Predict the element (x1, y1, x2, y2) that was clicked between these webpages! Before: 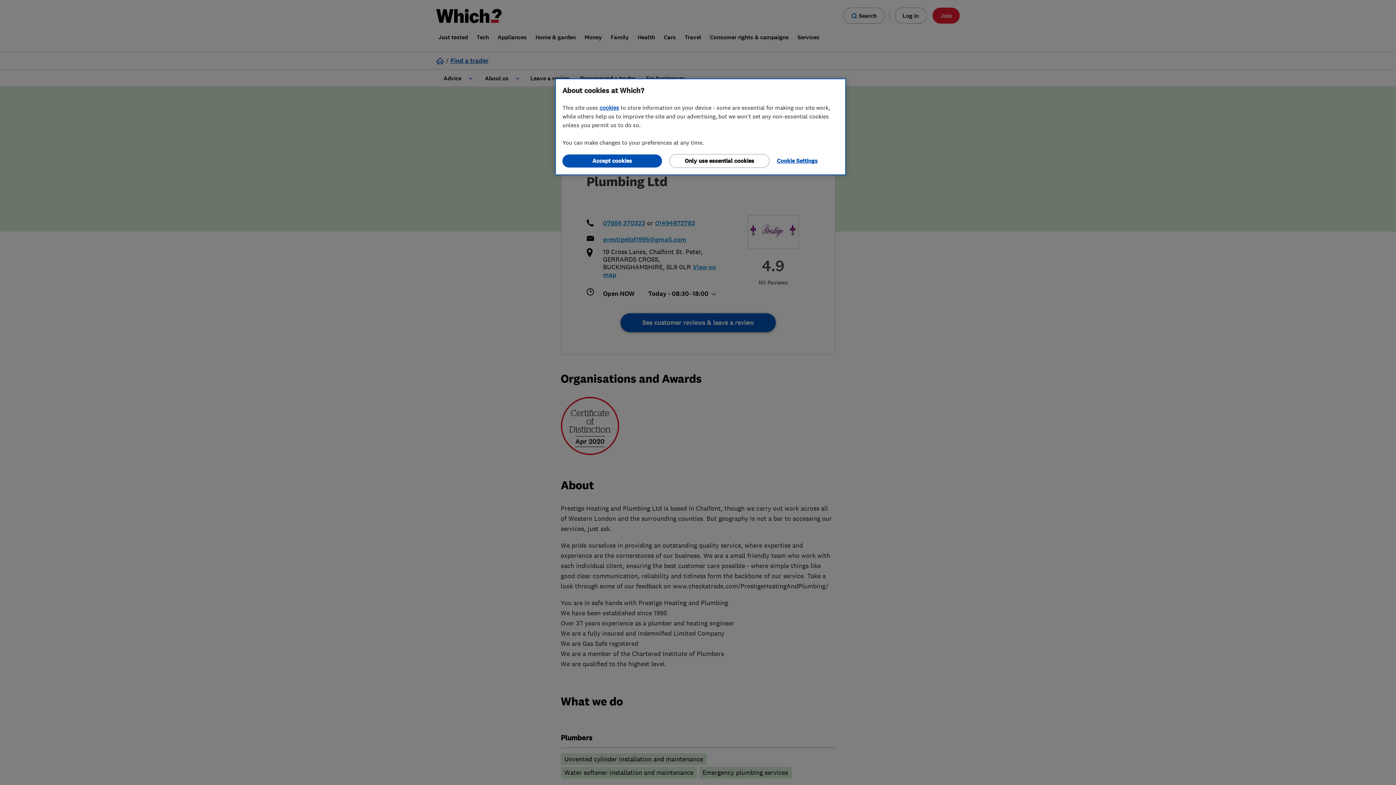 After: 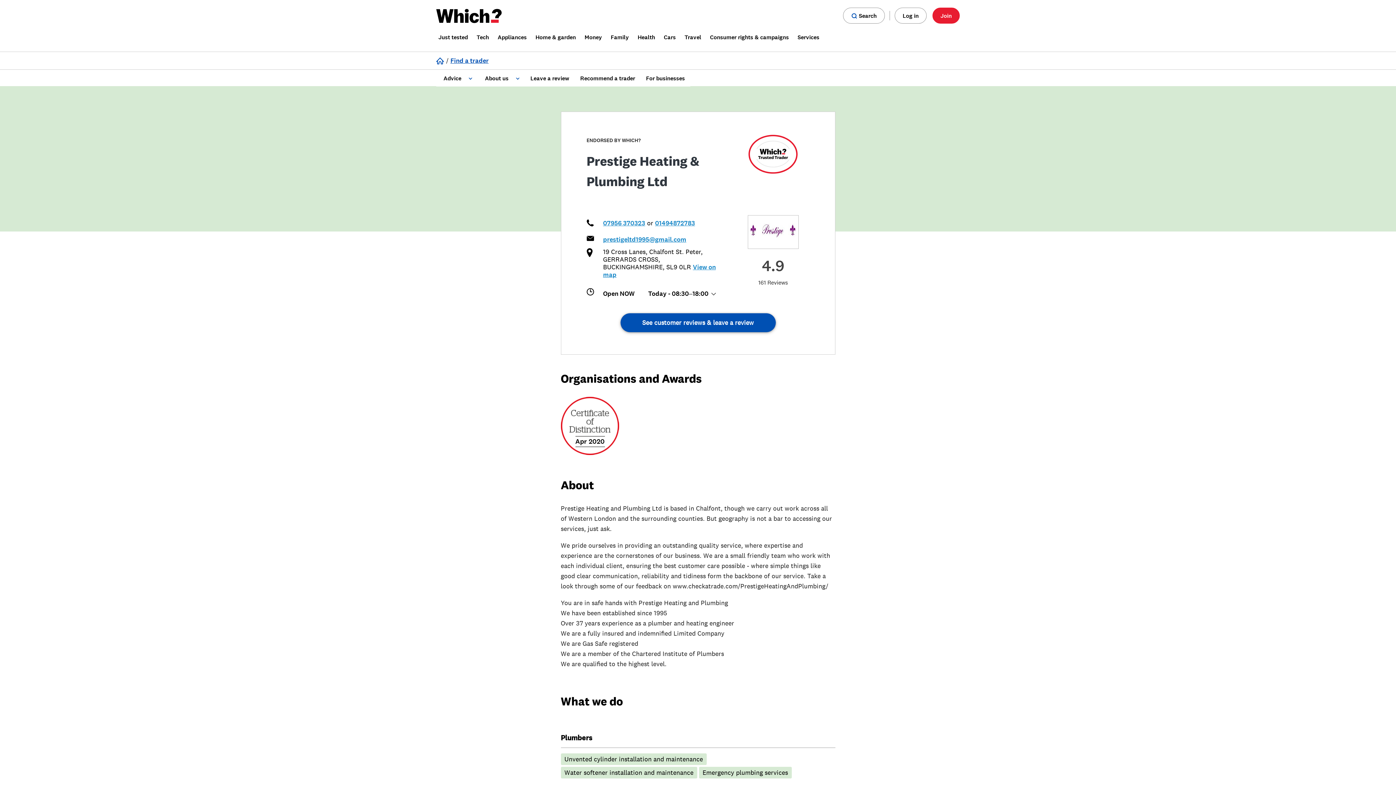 Action: bbox: (669, 154, 769, 168) label: Only use essential cookies